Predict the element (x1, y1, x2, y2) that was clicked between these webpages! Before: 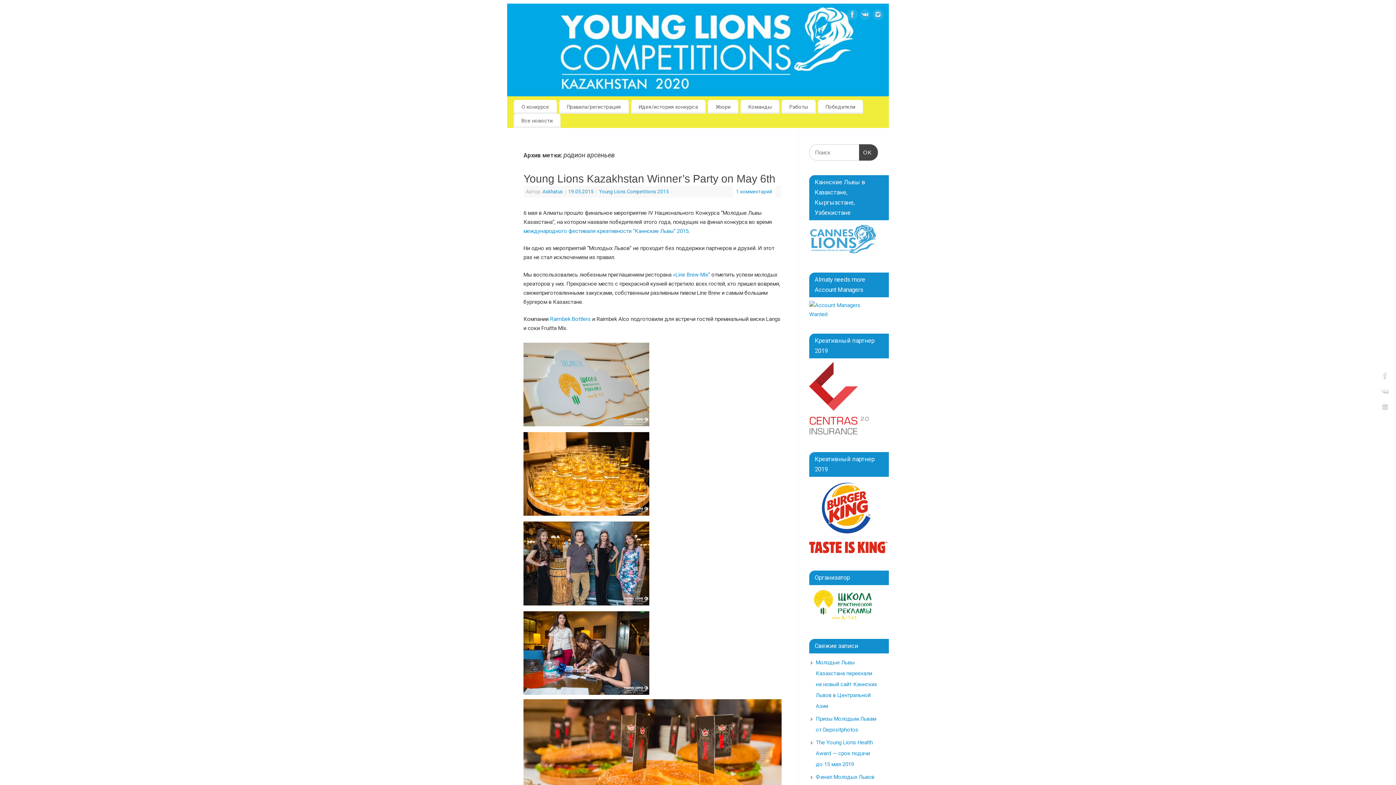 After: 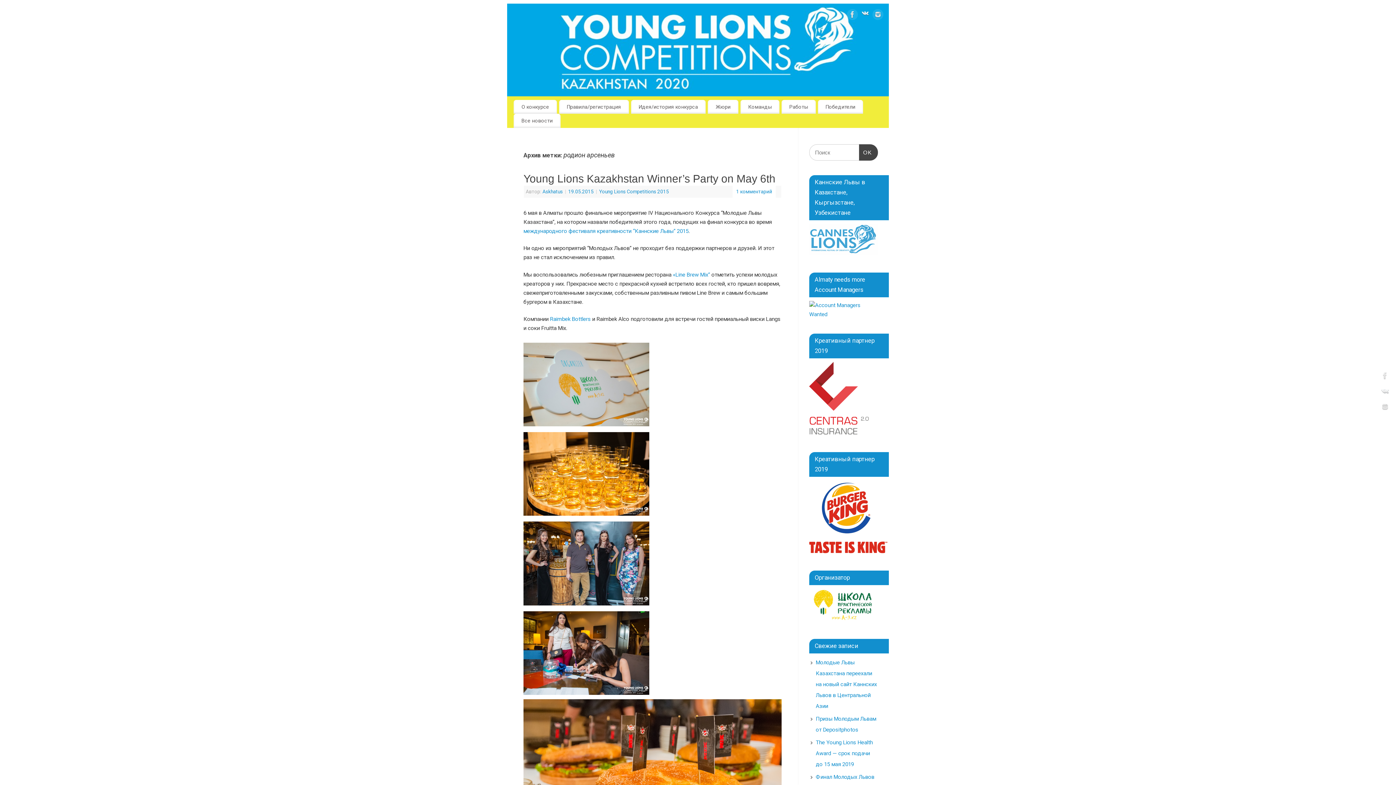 Action: bbox: (860, 9, 870, 22)